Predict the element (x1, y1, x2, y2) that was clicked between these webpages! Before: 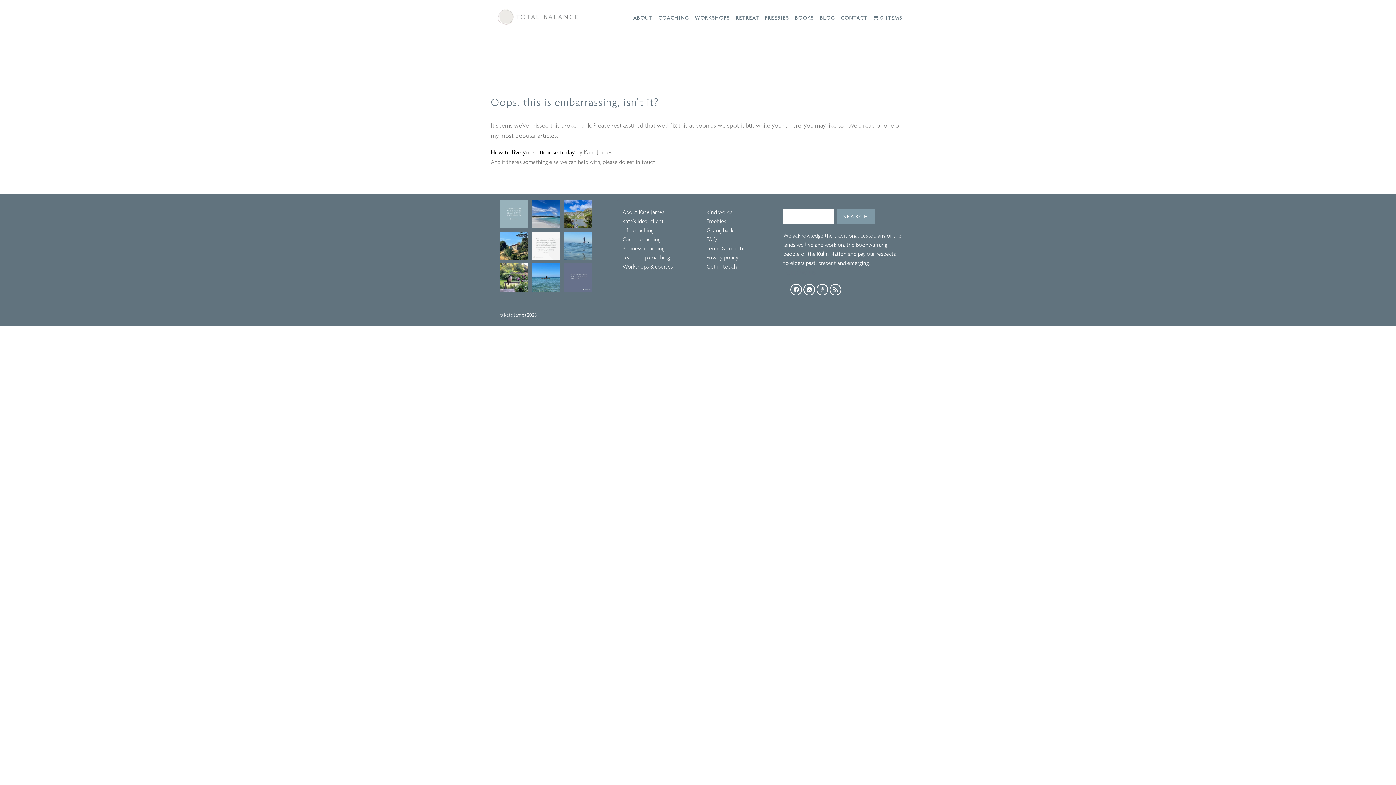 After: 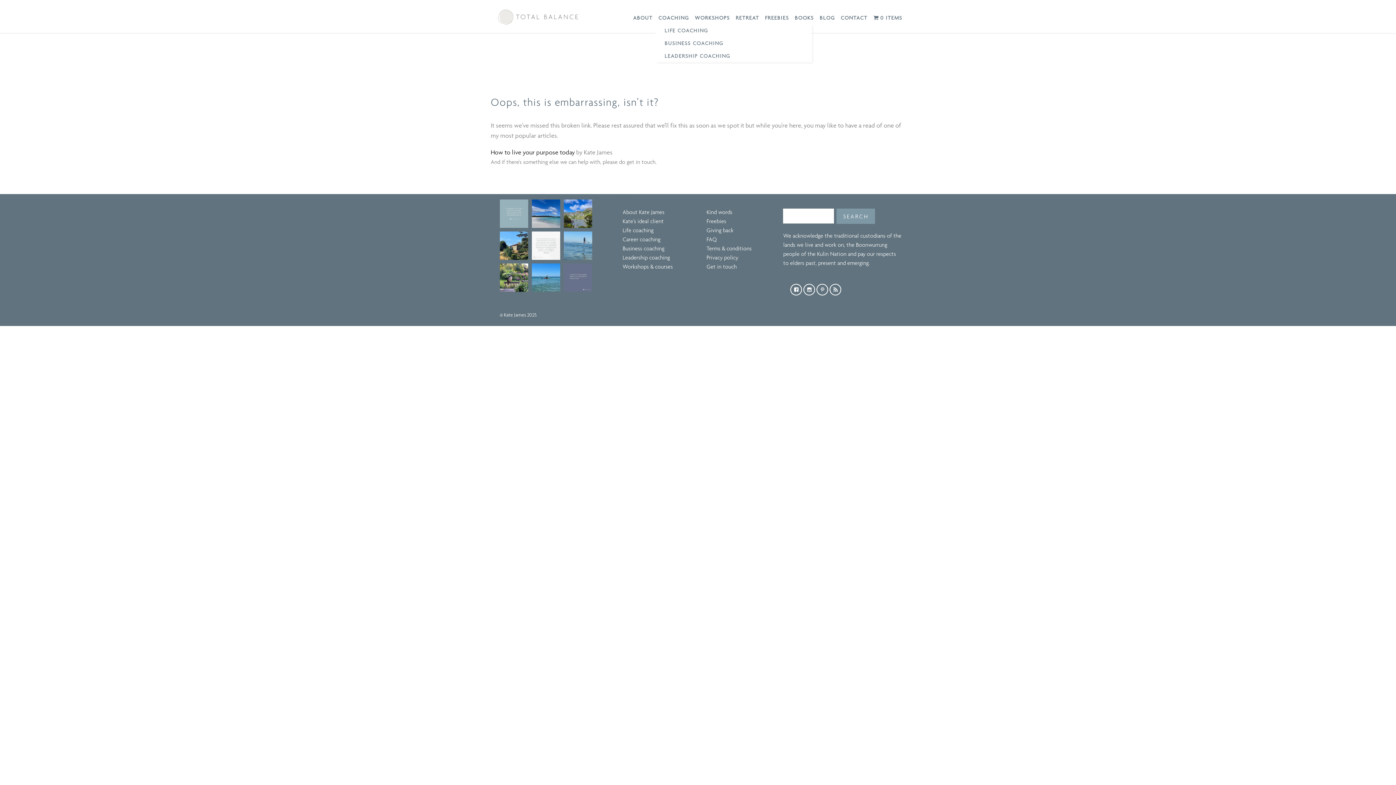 Action: label: COACHING bbox: (657, 11, 689, 24)